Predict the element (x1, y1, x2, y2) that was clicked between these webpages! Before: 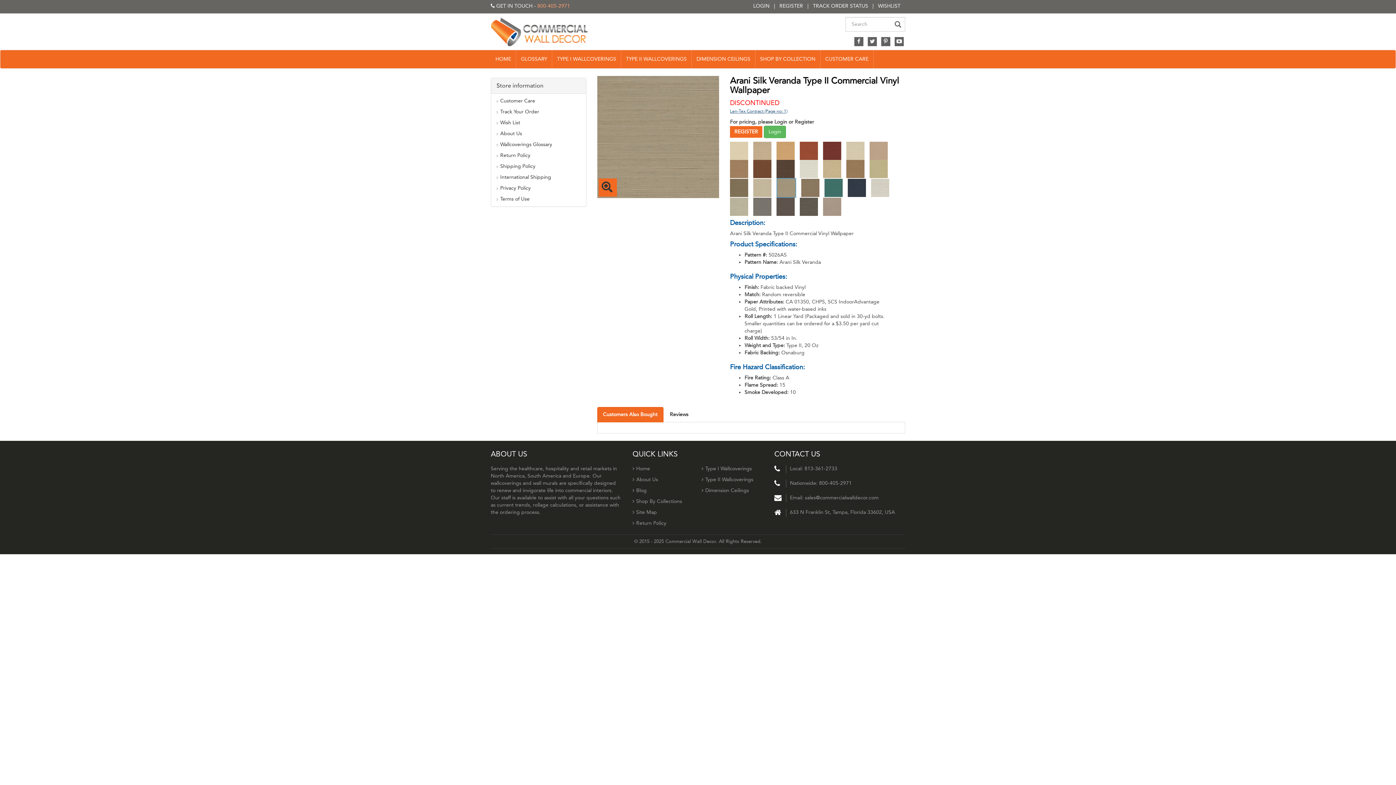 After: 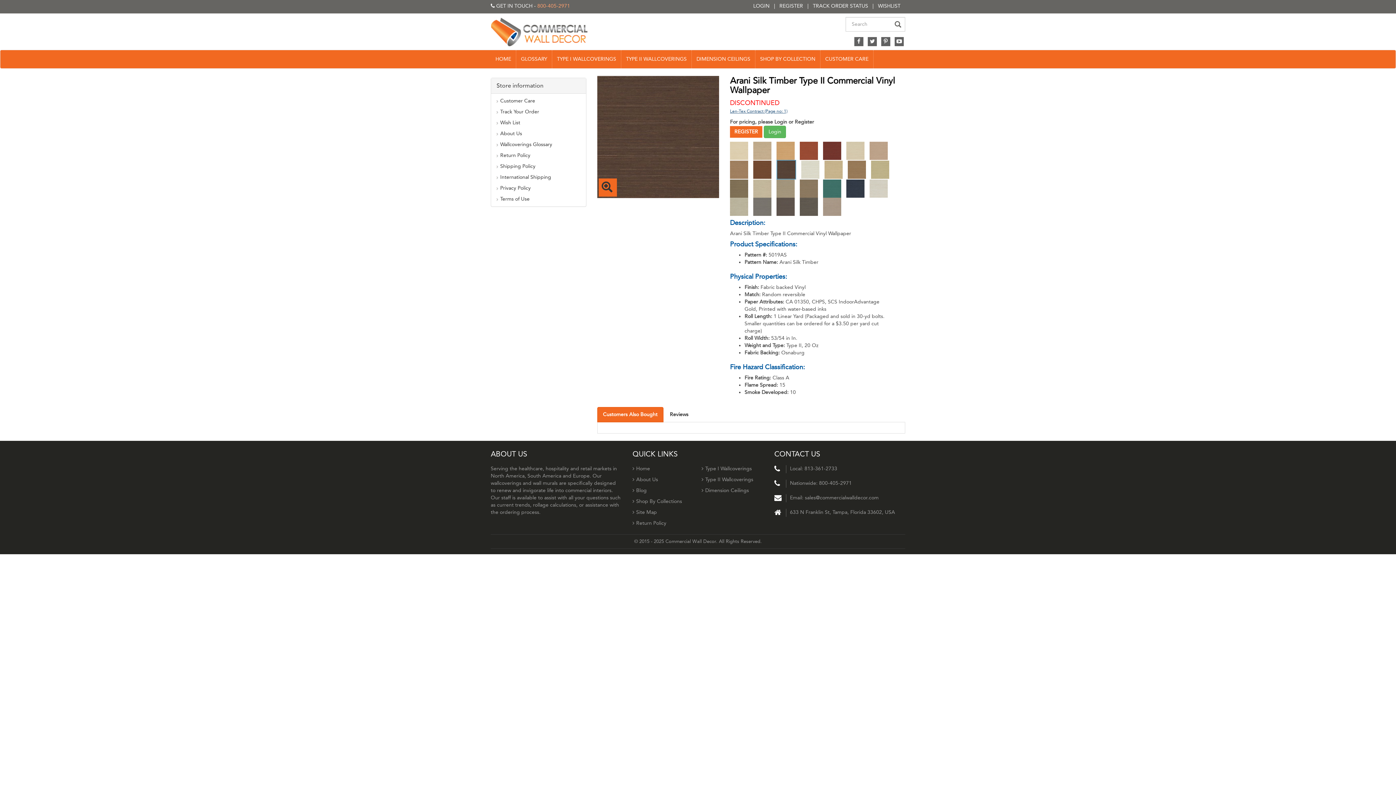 Action: bbox: (776, 160, 794, 178)